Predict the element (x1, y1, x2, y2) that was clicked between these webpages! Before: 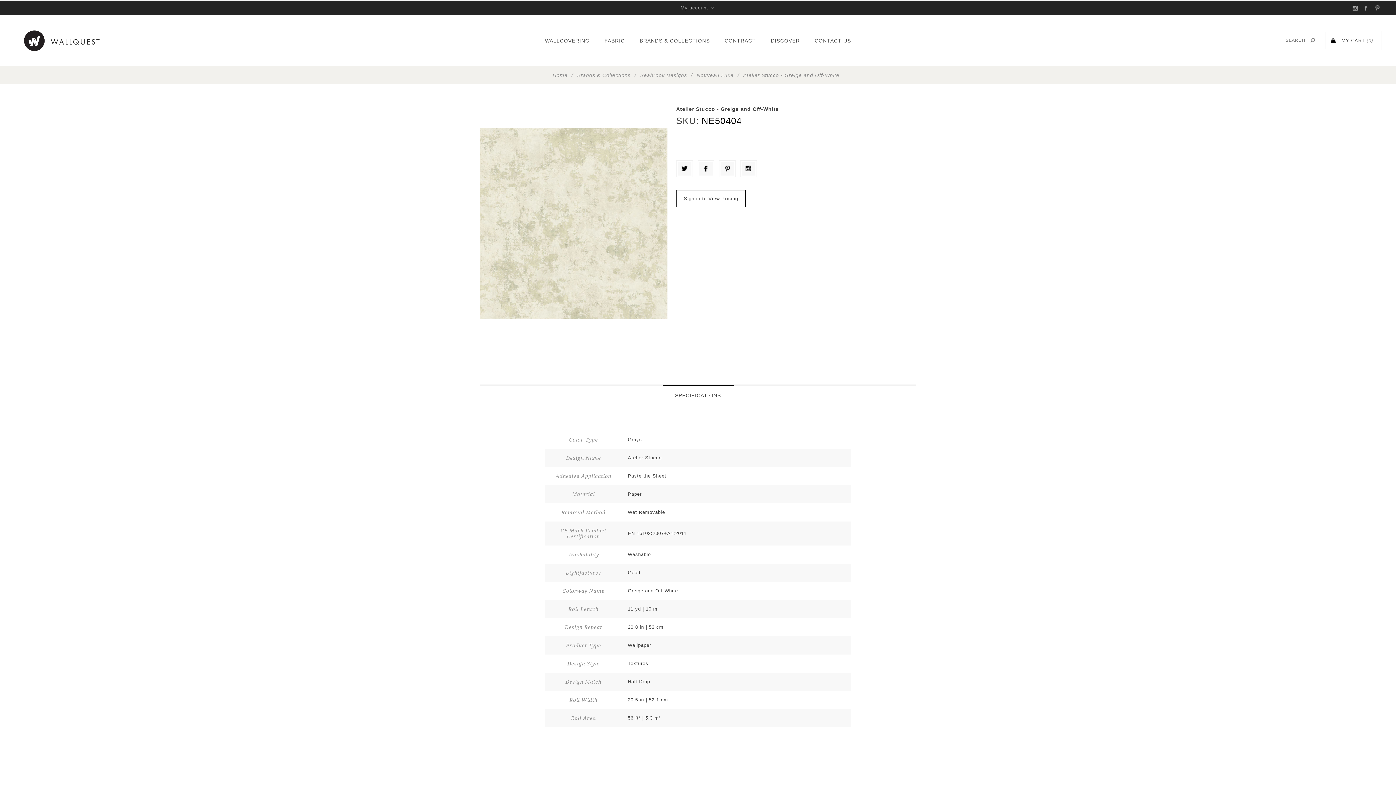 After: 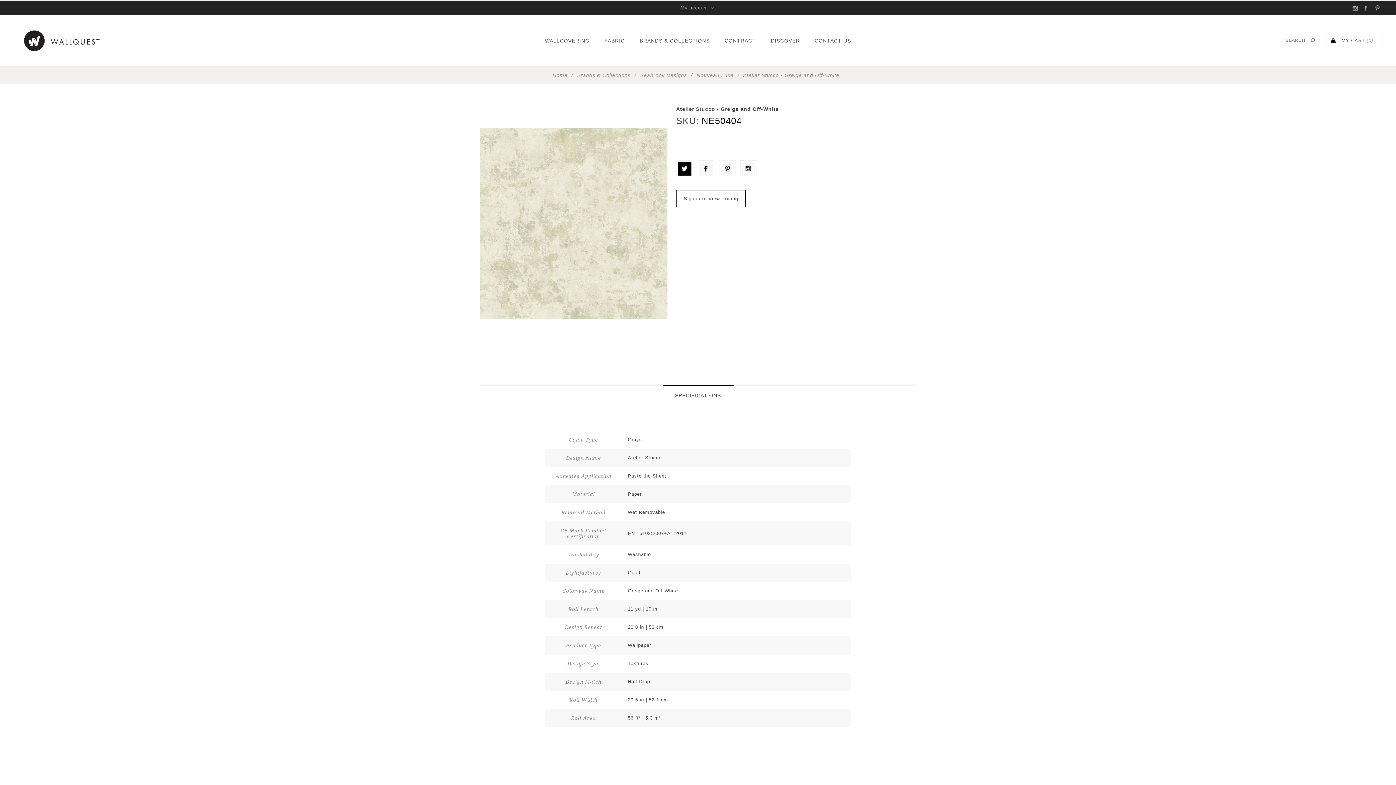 Action: bbox: (677, 161, 691, 175)